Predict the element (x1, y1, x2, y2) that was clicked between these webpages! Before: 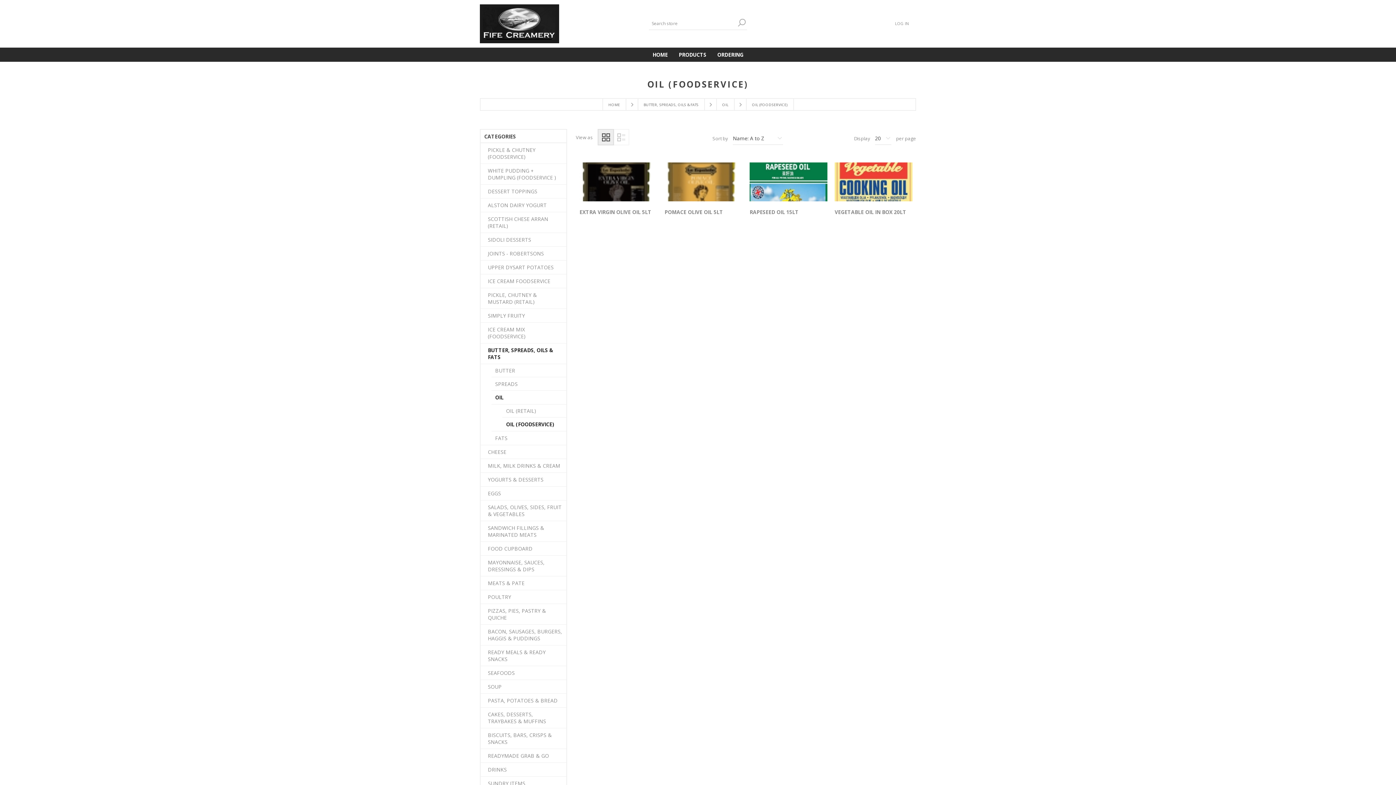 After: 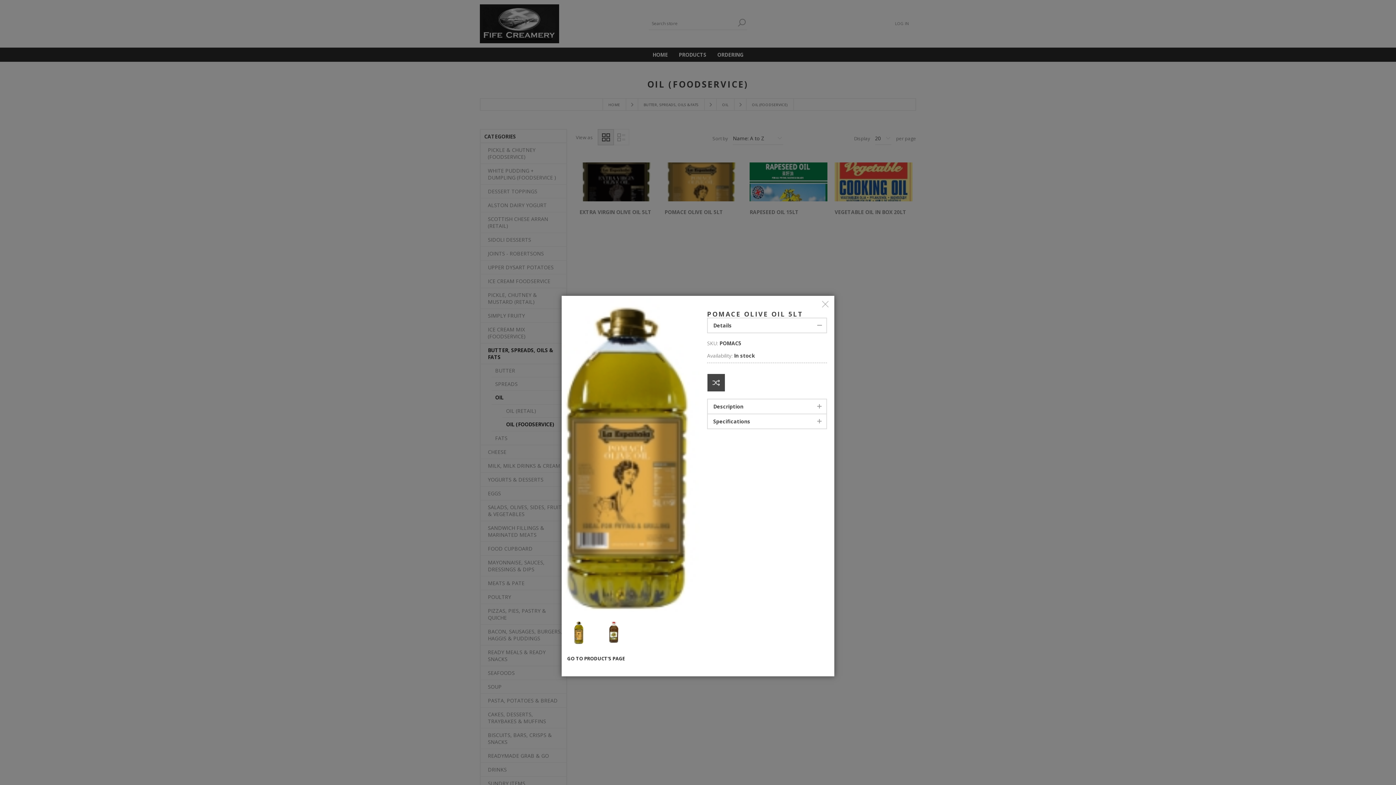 Action: bbox: (681, 171, 725, 192) label: QUICK VIEW